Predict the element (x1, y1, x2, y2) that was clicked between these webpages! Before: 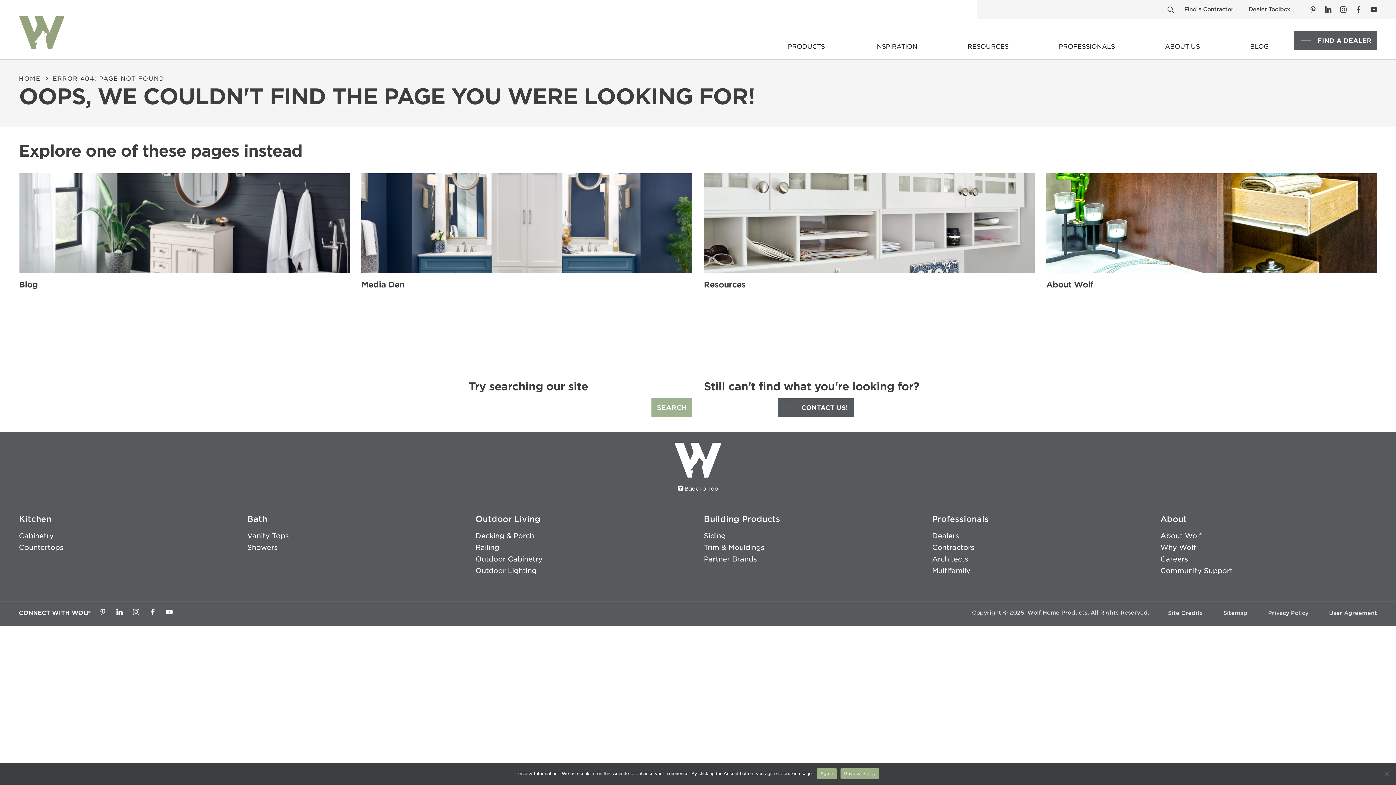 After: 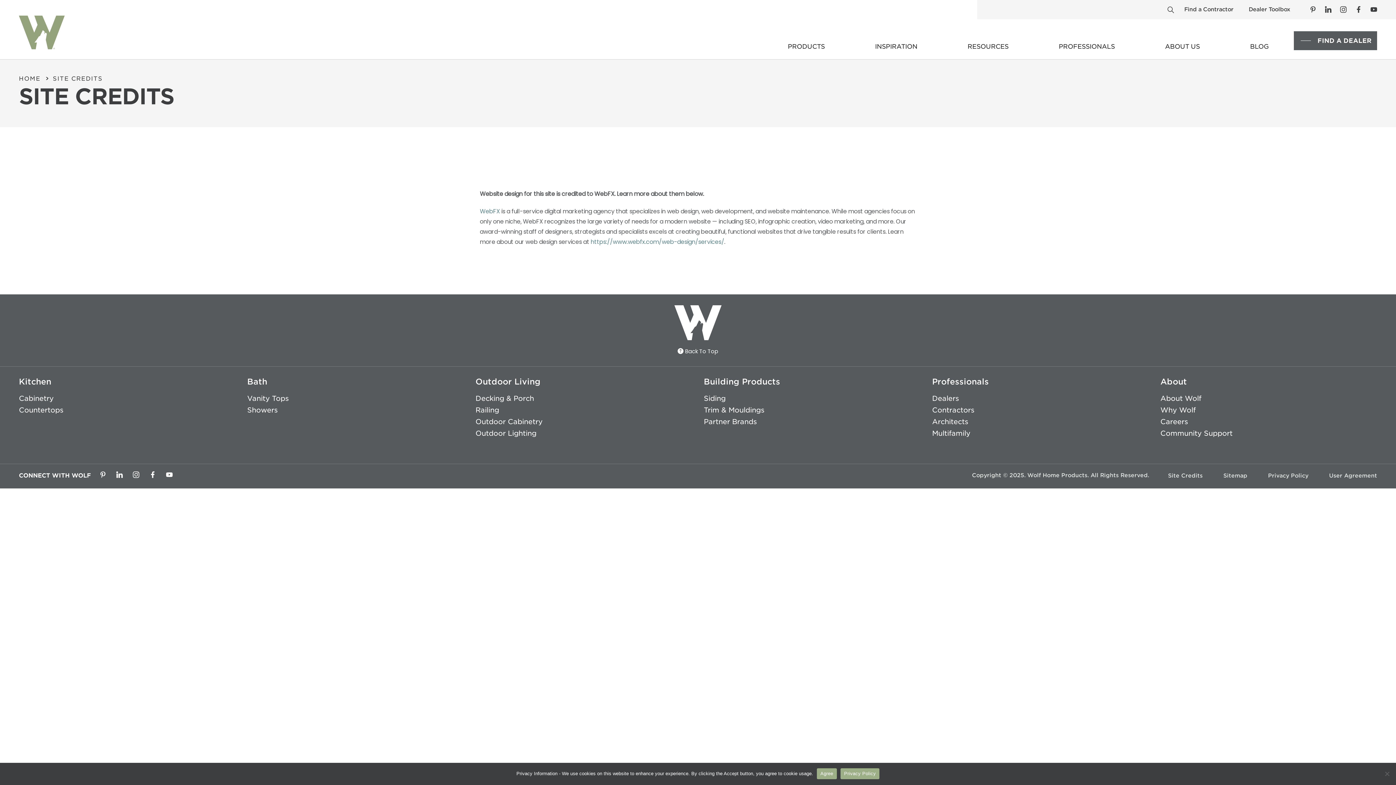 Action: bbox: (1168, 610, 1203, 616) label: Site Credits